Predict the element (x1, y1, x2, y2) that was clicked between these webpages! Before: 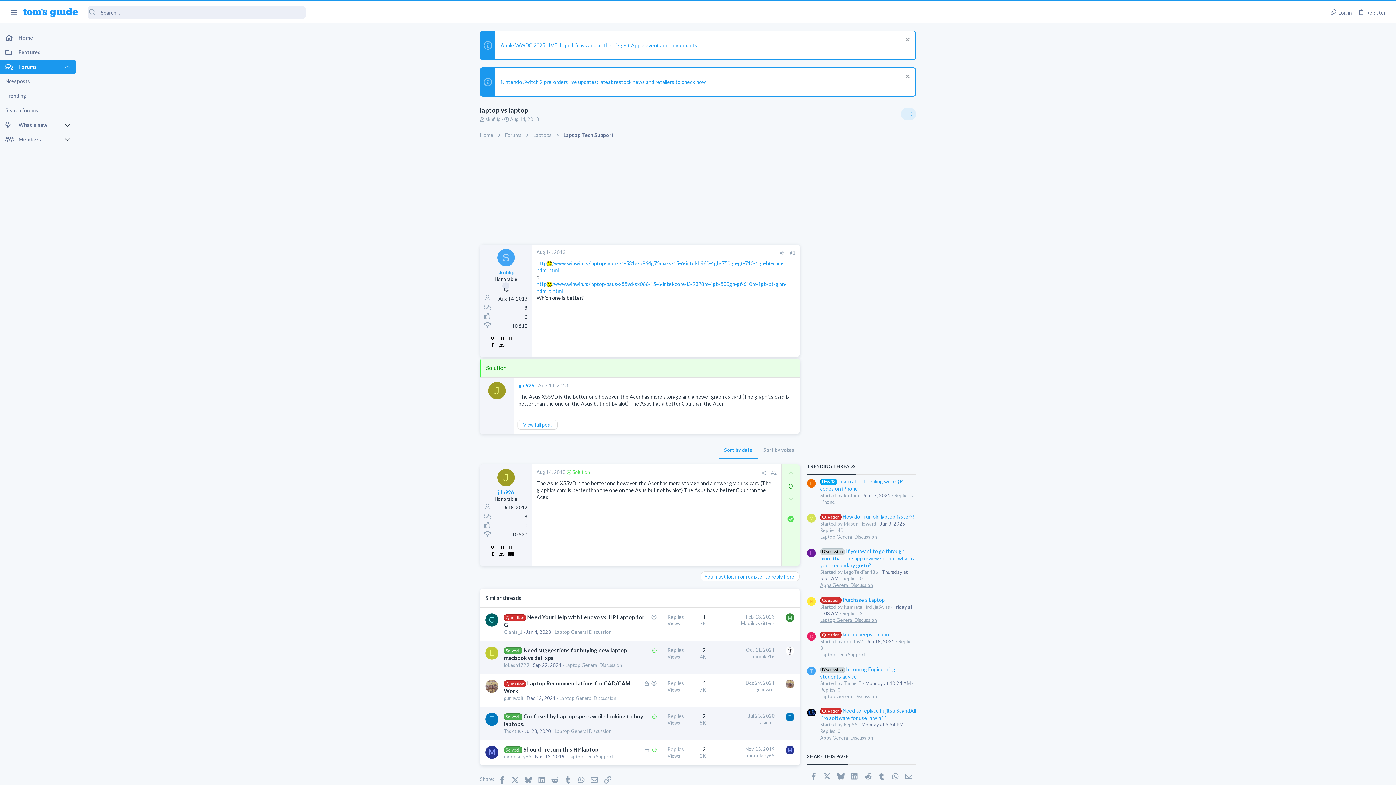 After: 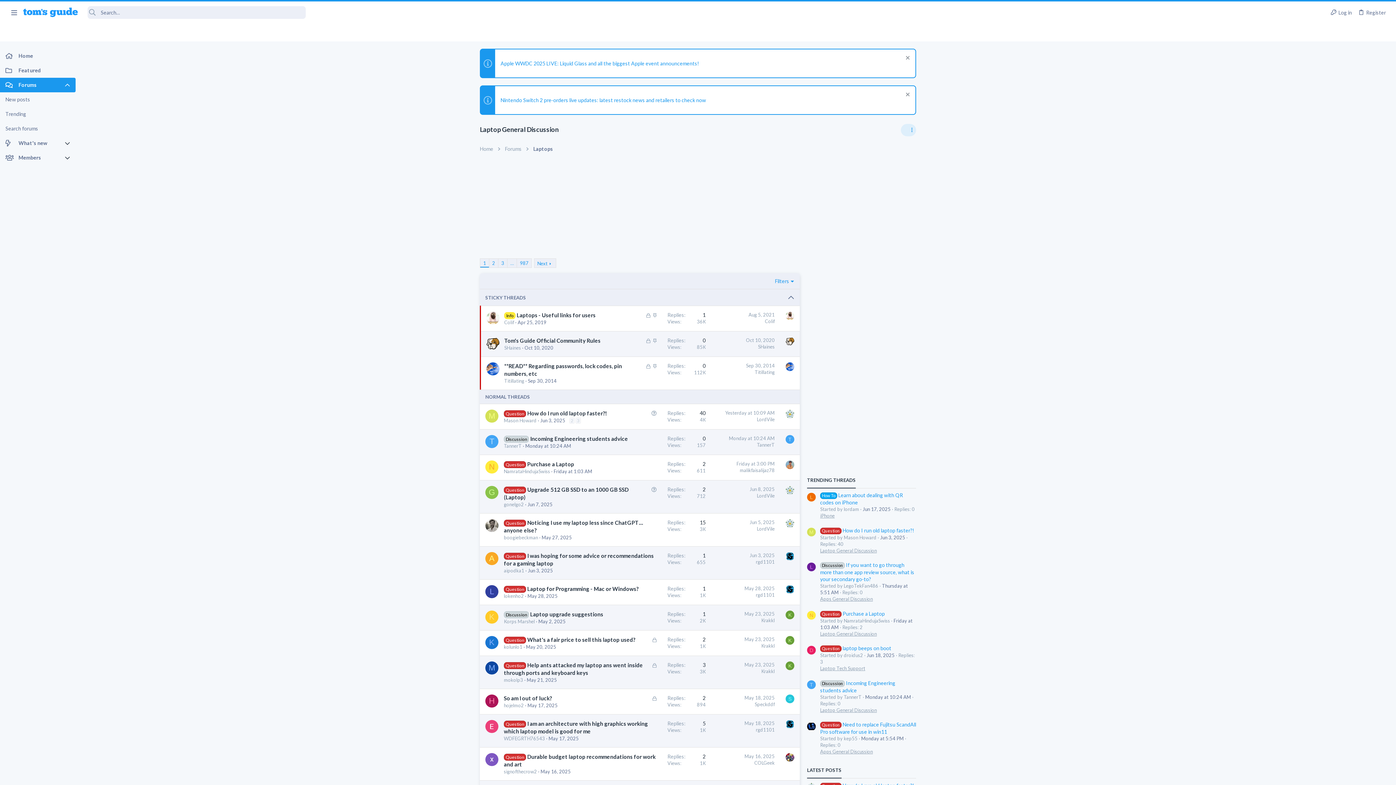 Action: label: Laptop General Discussion bbox: (554, 629, 611, 635)